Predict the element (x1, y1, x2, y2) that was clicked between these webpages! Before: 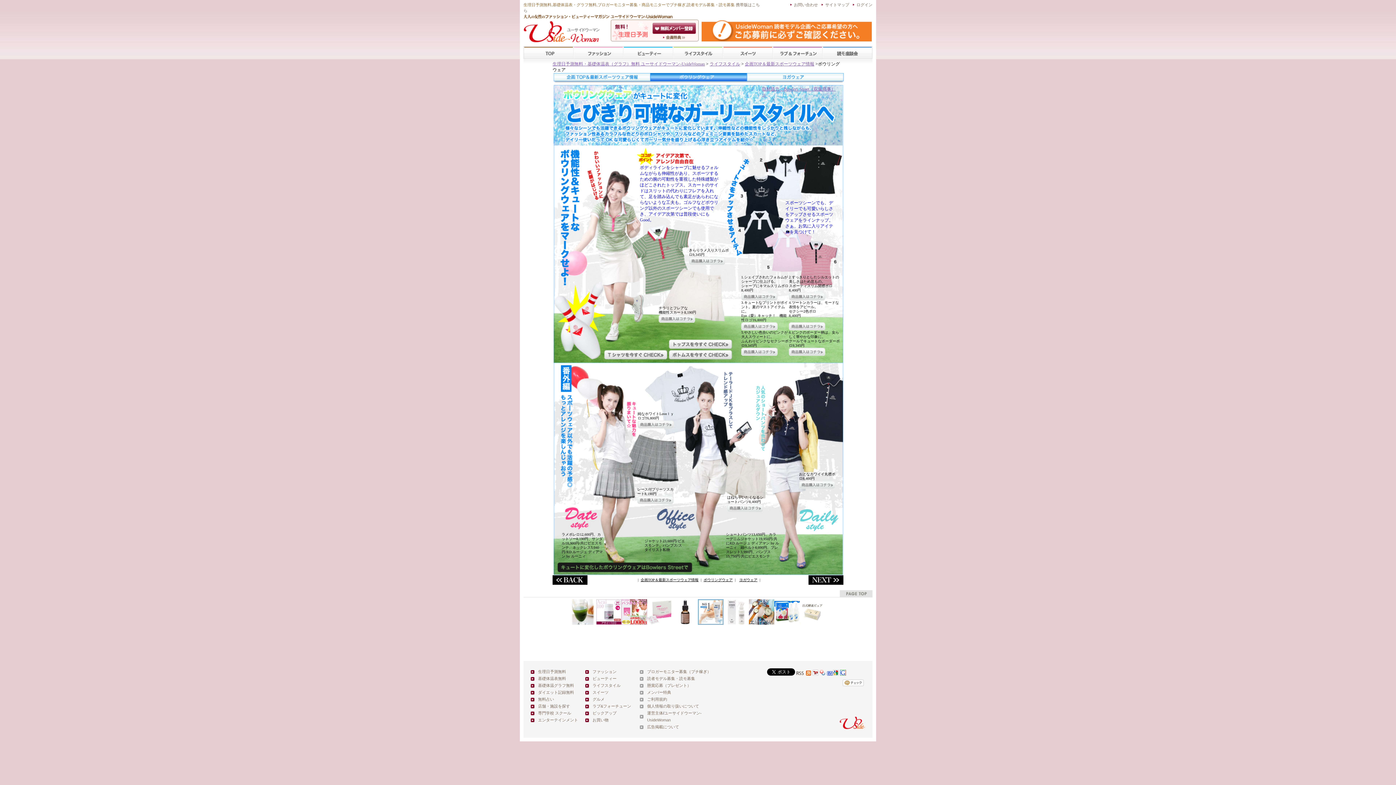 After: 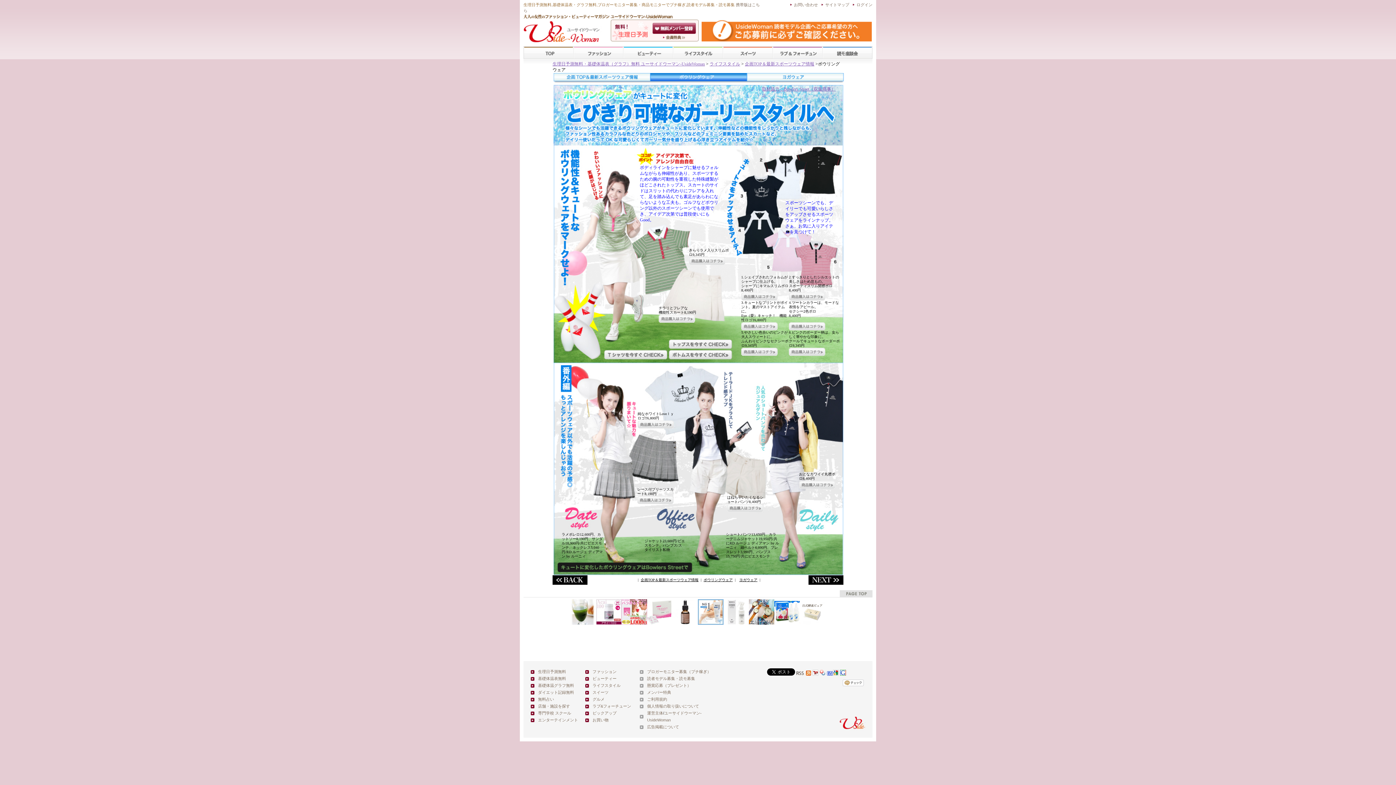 Action: label: pagetop bbox: (840, 590, 872, 597)